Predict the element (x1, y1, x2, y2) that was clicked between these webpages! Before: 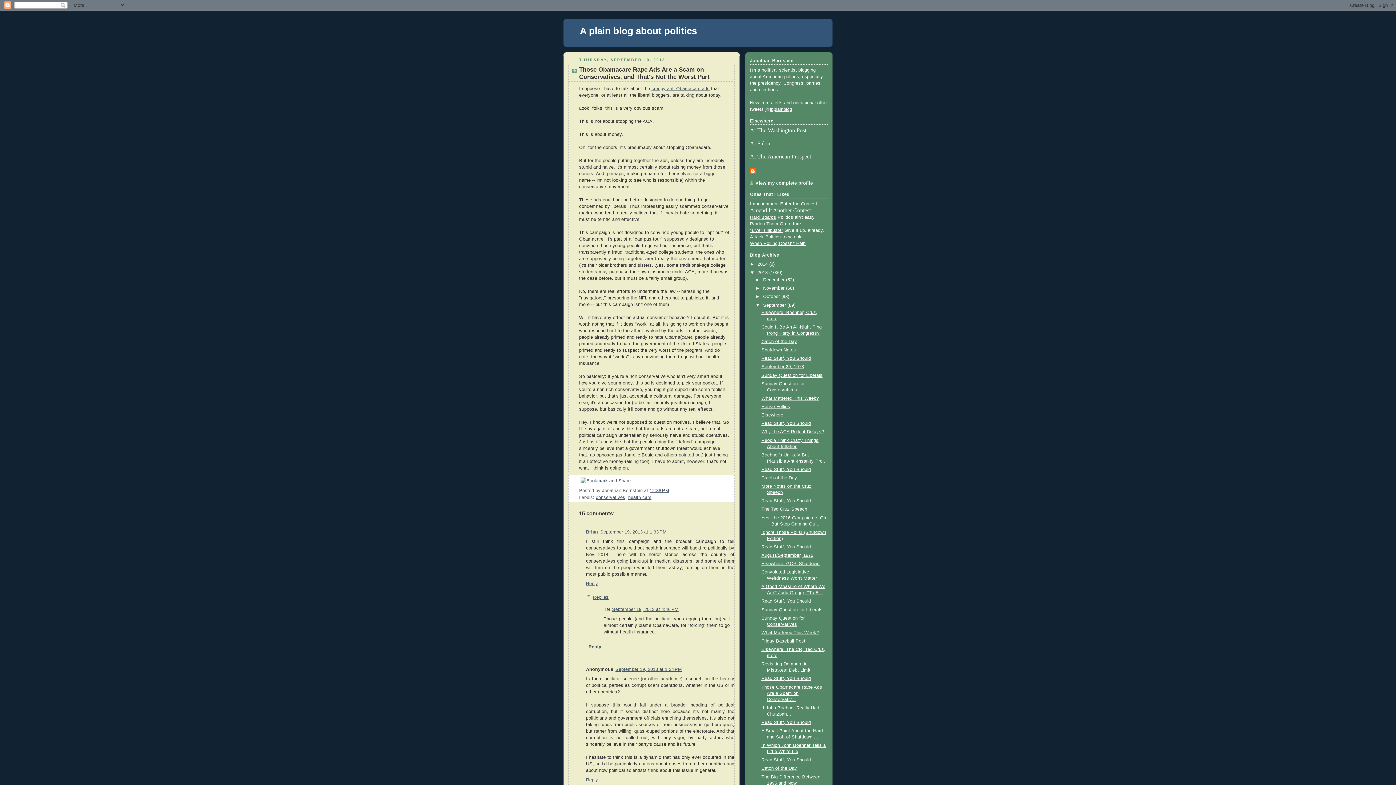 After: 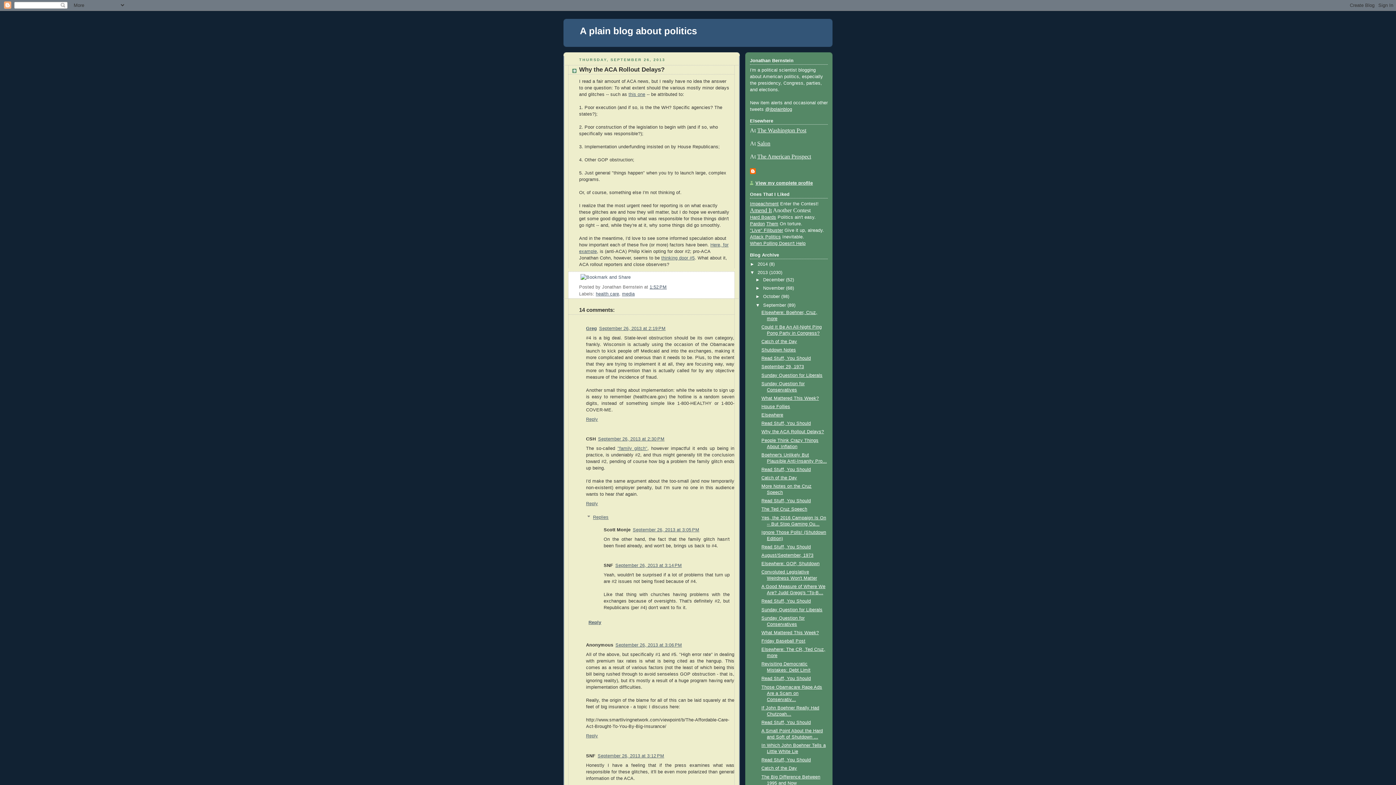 Action: label: Why the ACA Rollout Delays? bbox: (761, 429, 824, 434)